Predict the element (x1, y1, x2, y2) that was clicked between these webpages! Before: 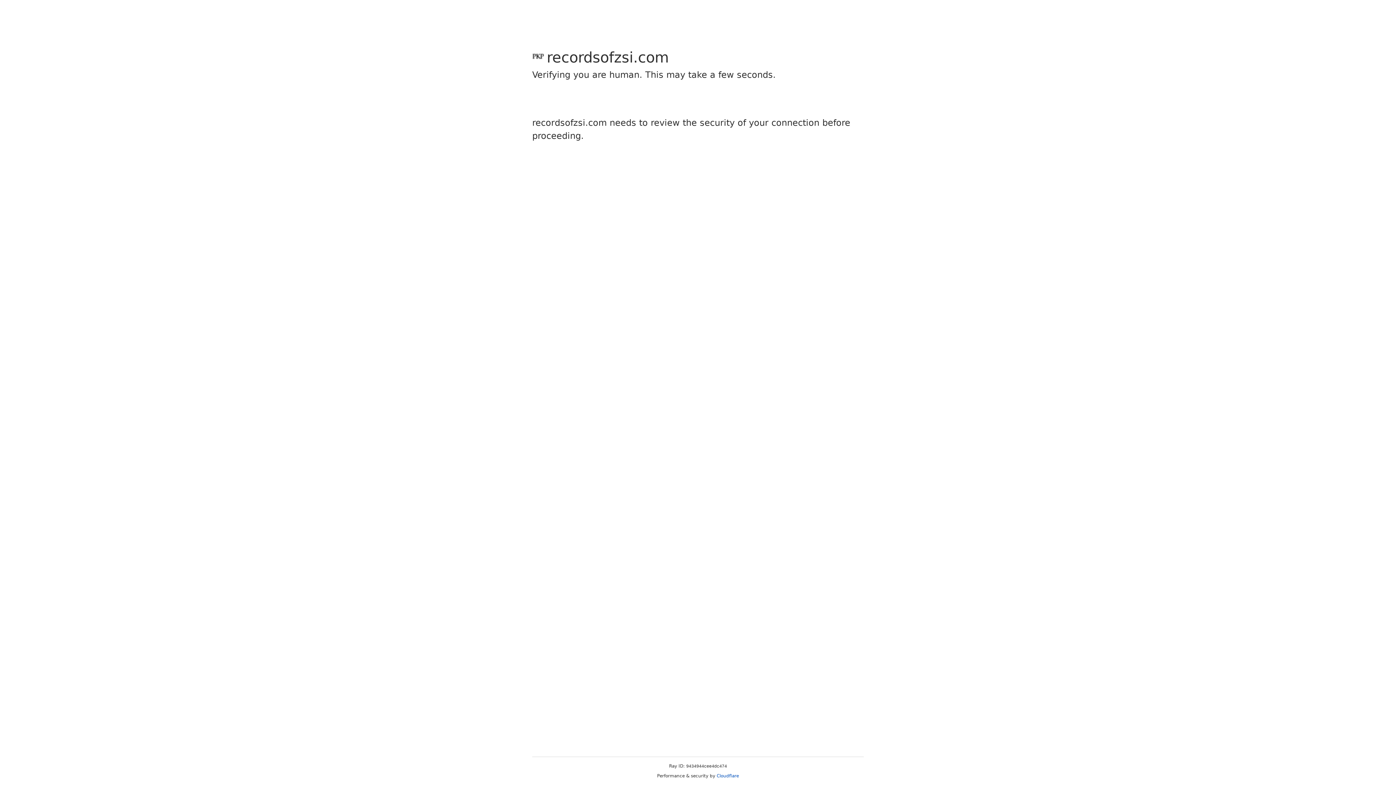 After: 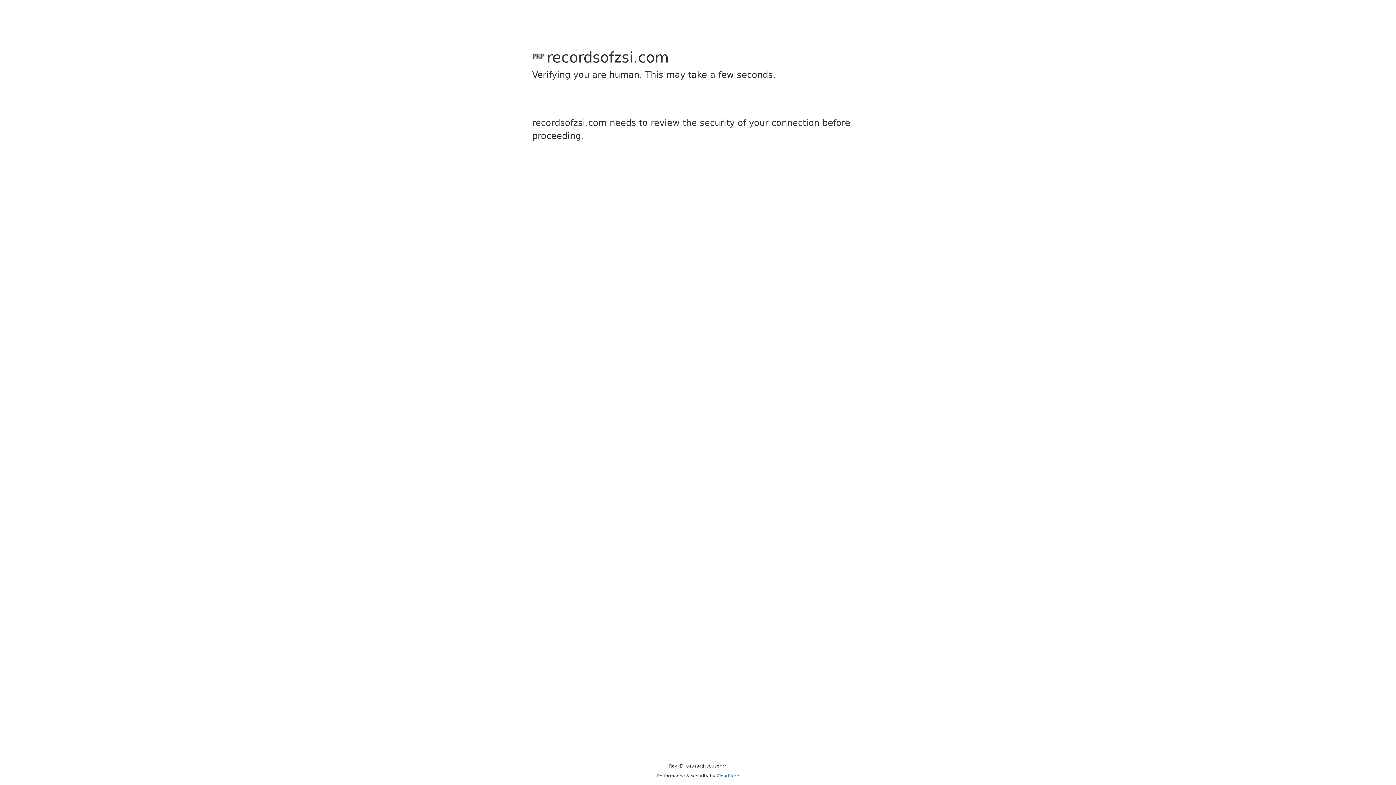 Action: bbox: (716, 773, 739, 778) label: Cloudflare